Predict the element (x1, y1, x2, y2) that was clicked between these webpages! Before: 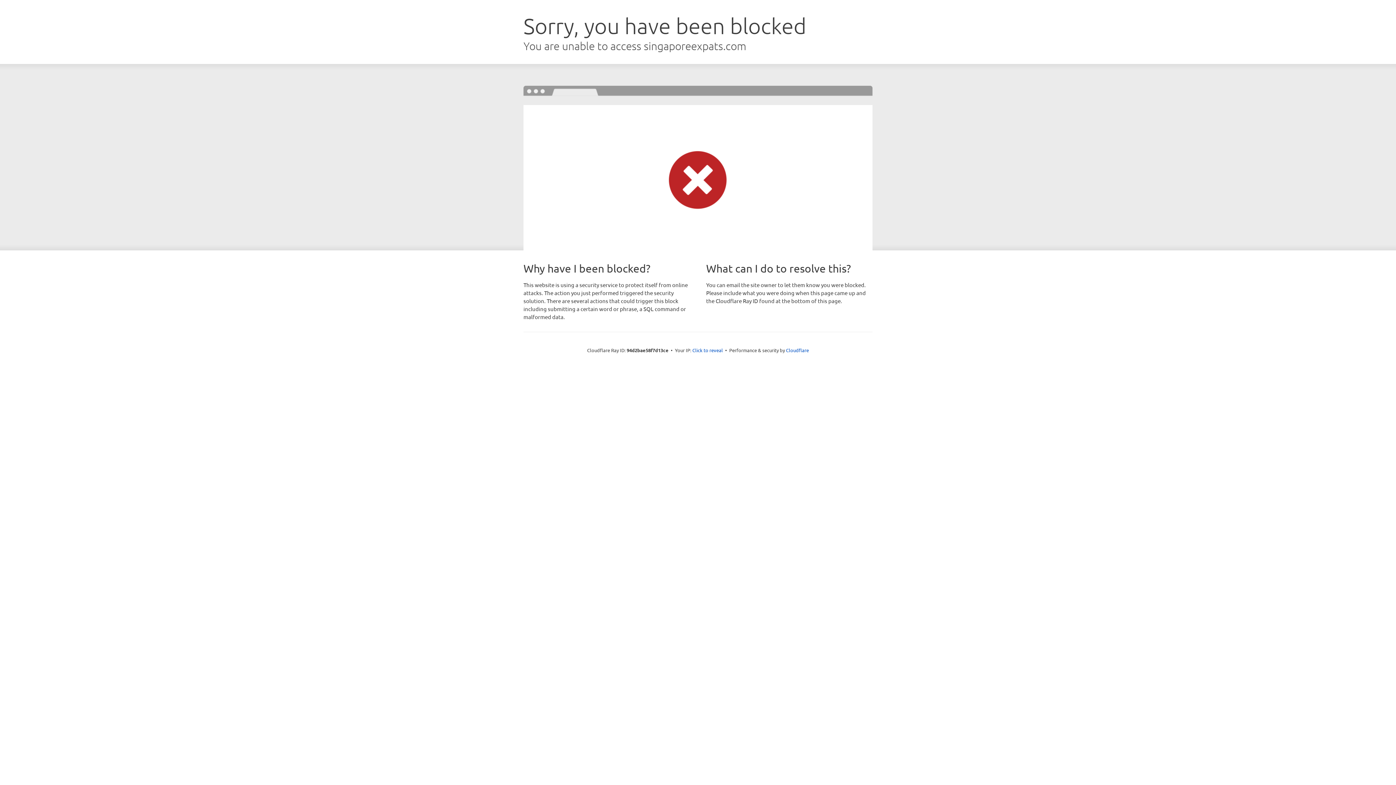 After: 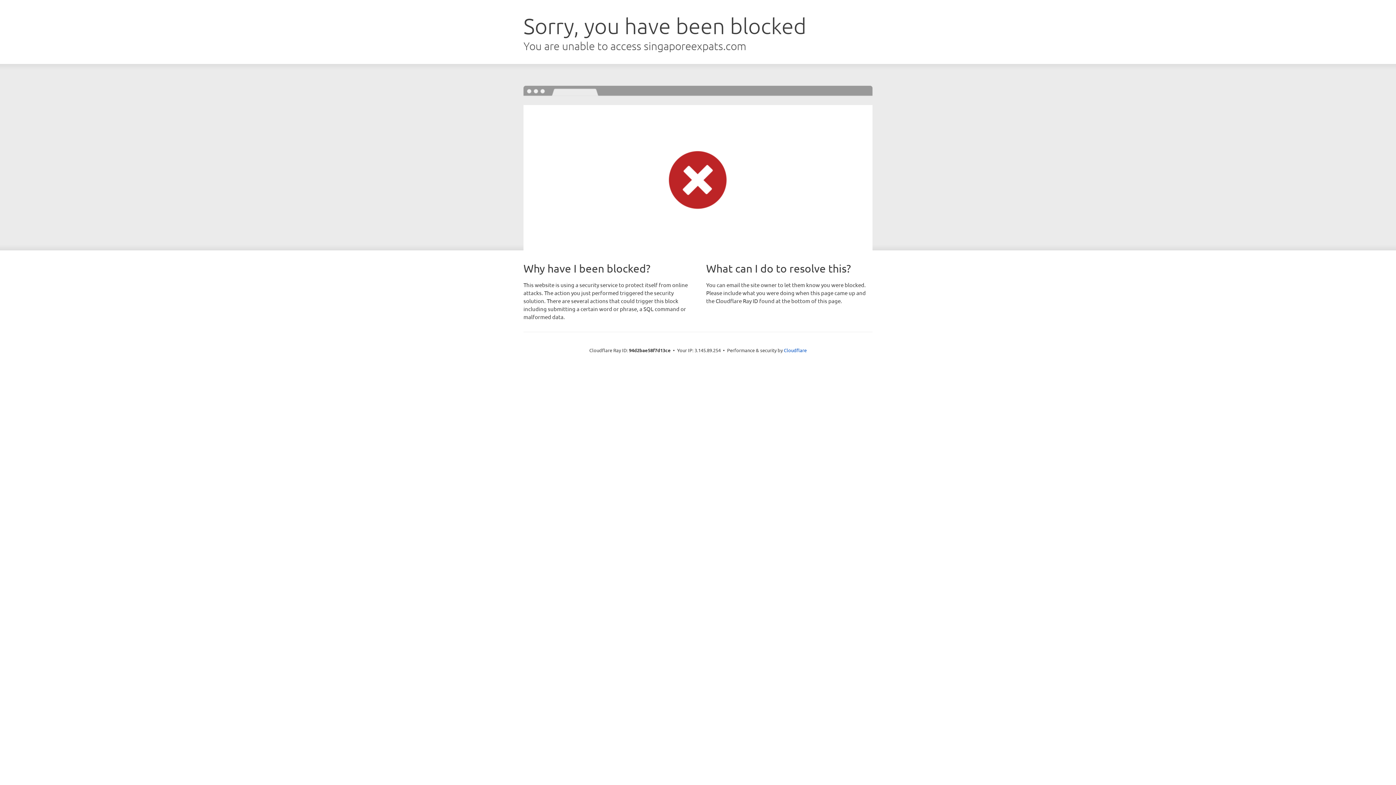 Action: label: Click to reveal bbox: (692, 346, 723, 353)